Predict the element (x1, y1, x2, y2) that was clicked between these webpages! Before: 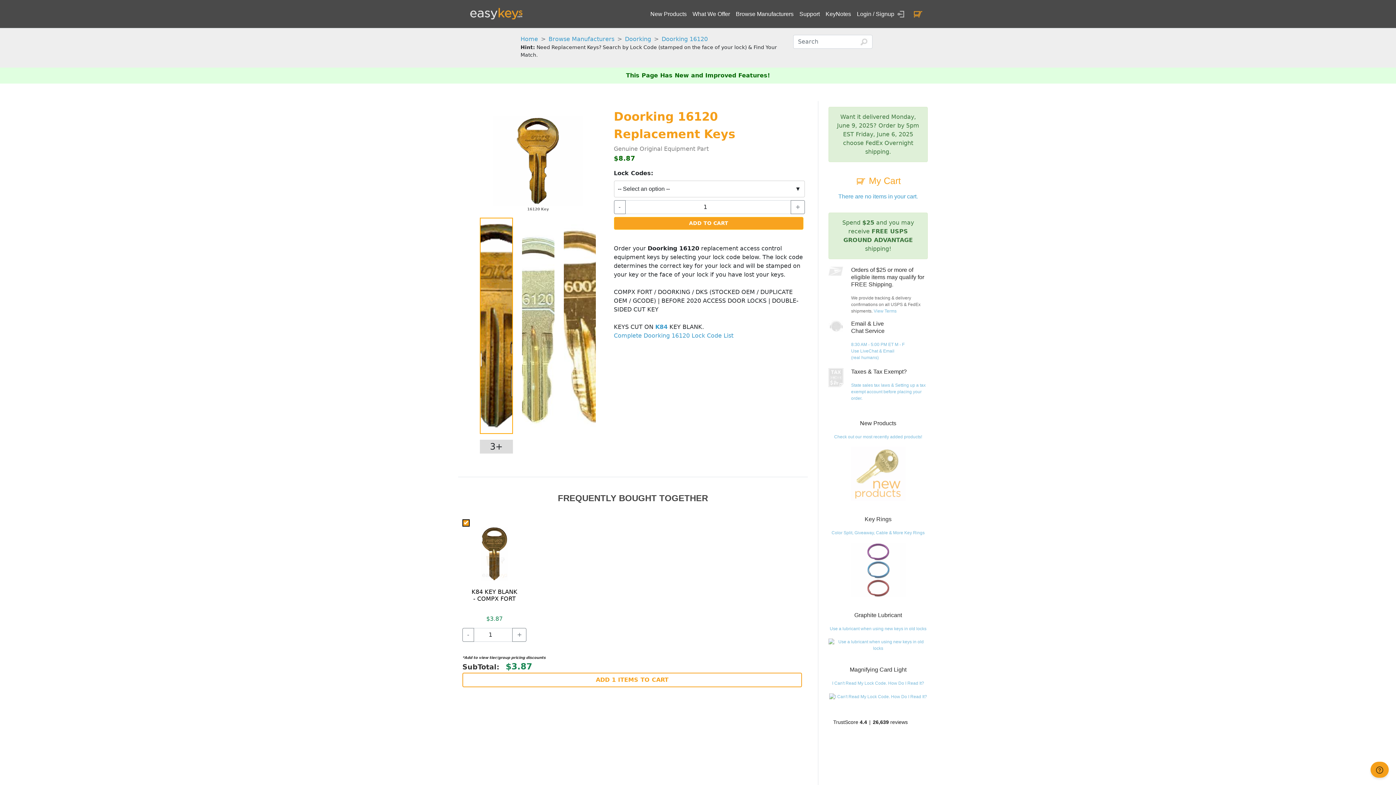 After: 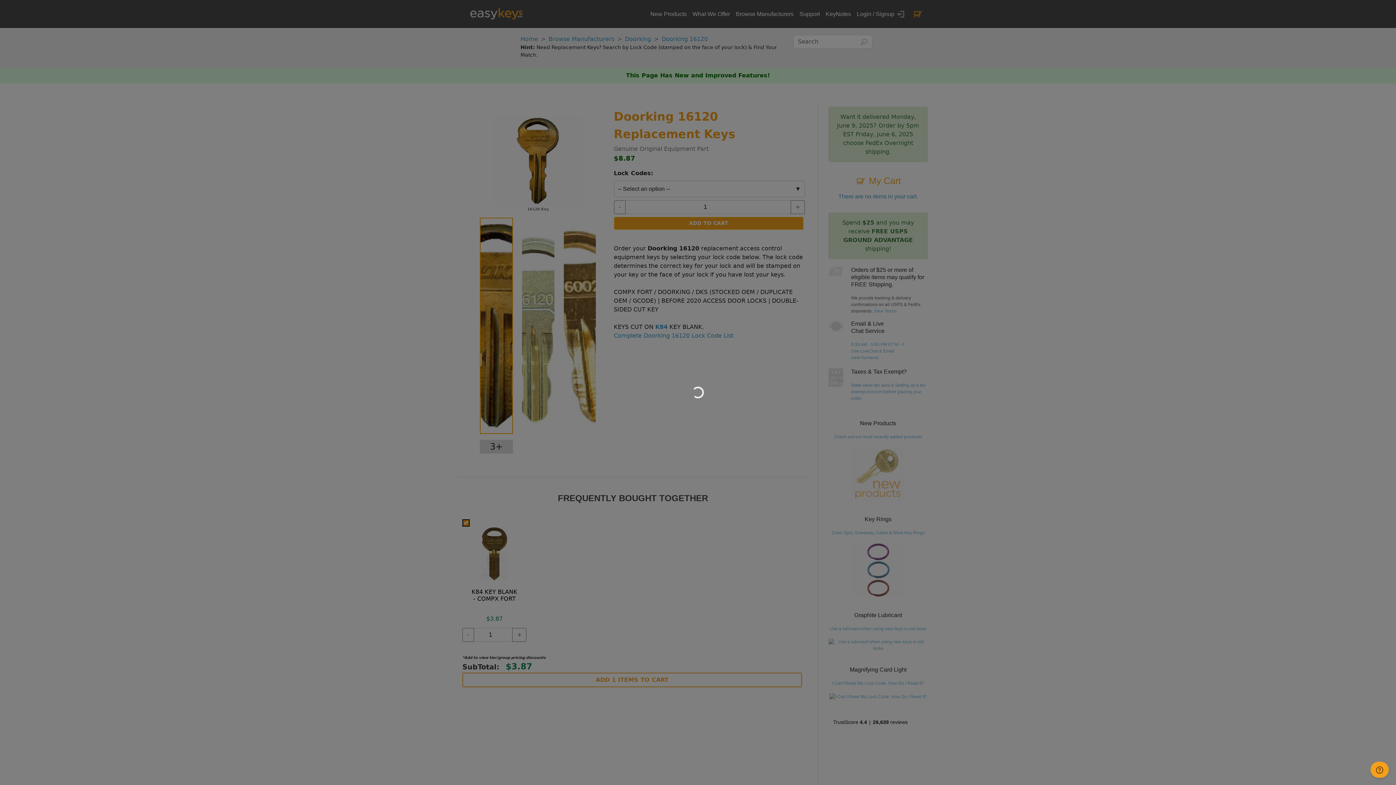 Action: bbox: (462, 628, 474, 642) label: -